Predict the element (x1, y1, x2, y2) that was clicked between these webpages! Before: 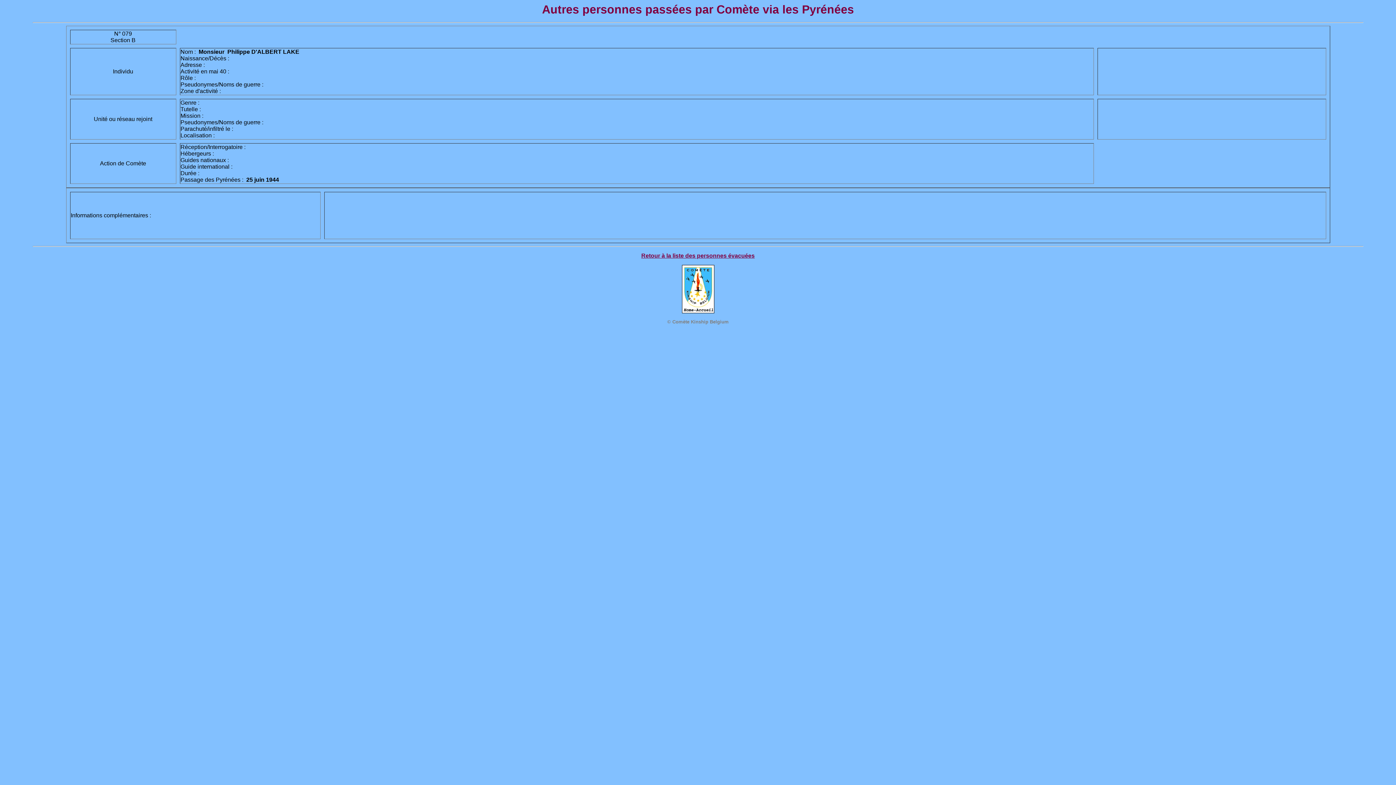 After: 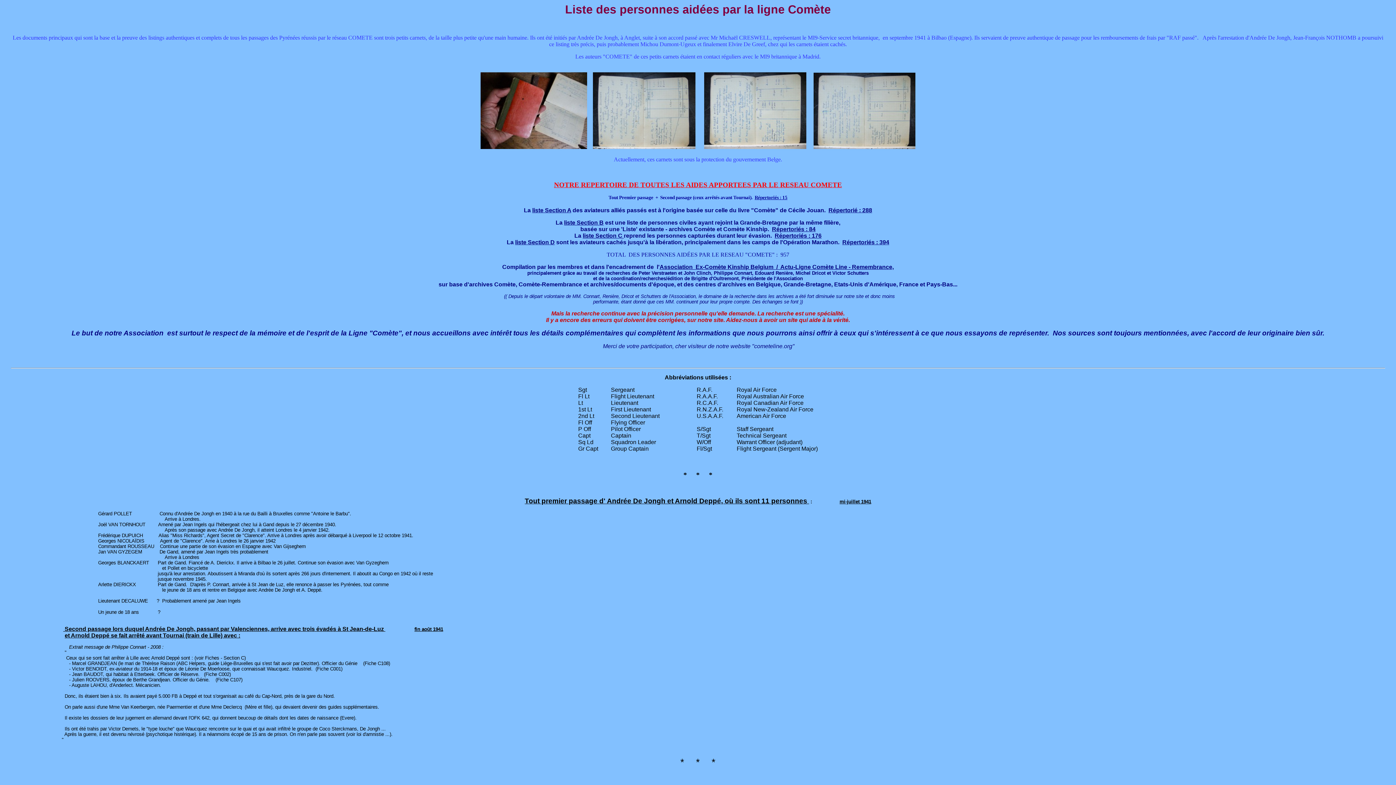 Action: label: Retour à la liste des personnes évacuées bbox: (641, 247, 754, 260)